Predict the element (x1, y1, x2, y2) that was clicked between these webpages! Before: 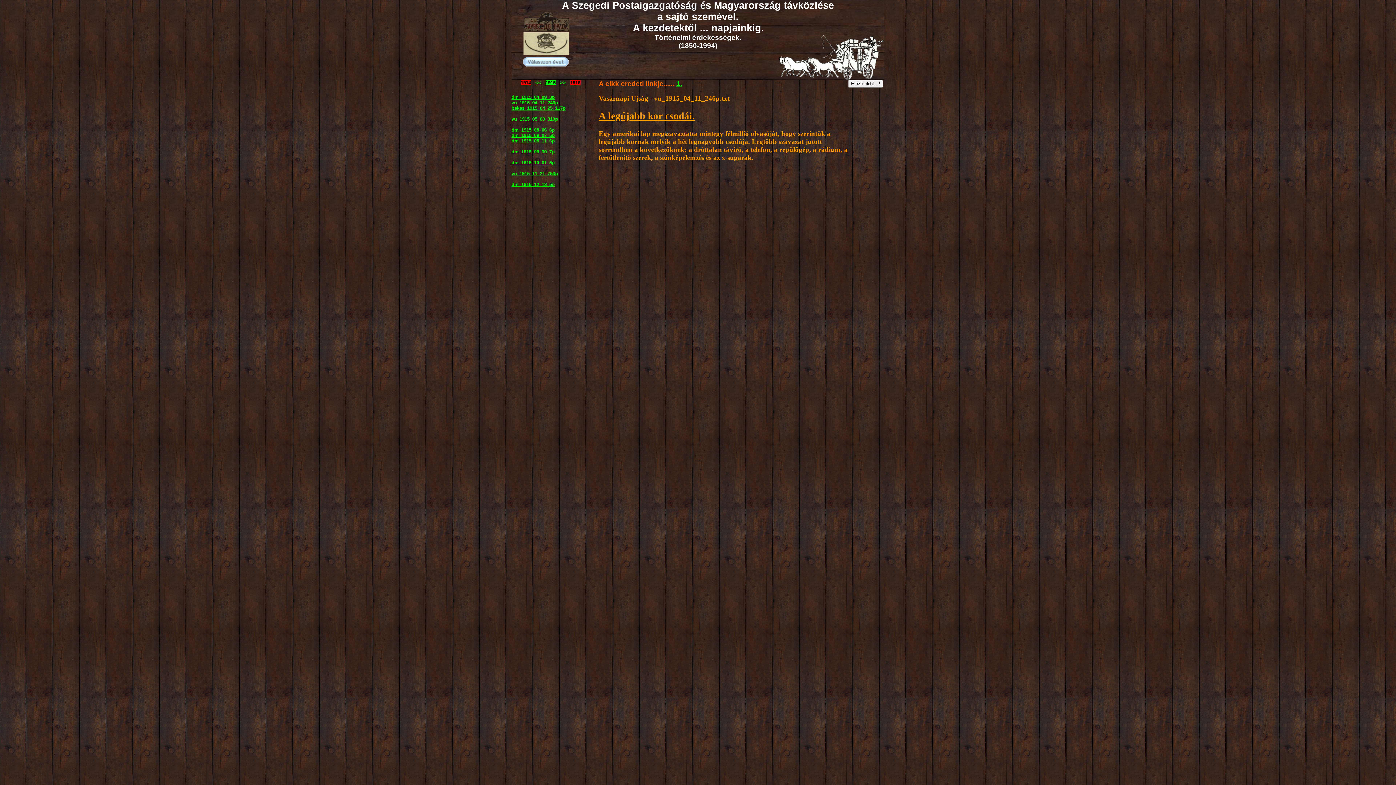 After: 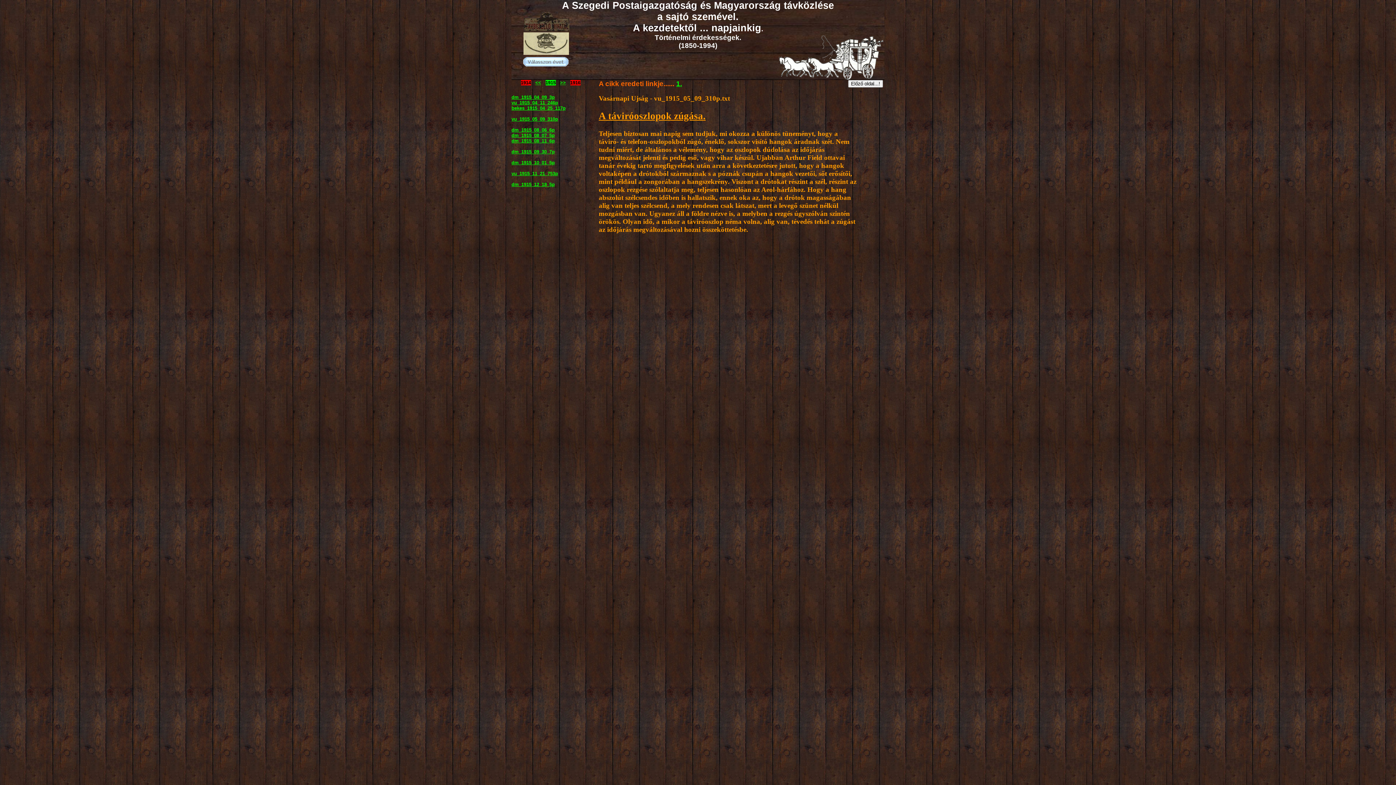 Action: label: vu_1915_05_09_310p bbox: (511, 116, 558, 121)